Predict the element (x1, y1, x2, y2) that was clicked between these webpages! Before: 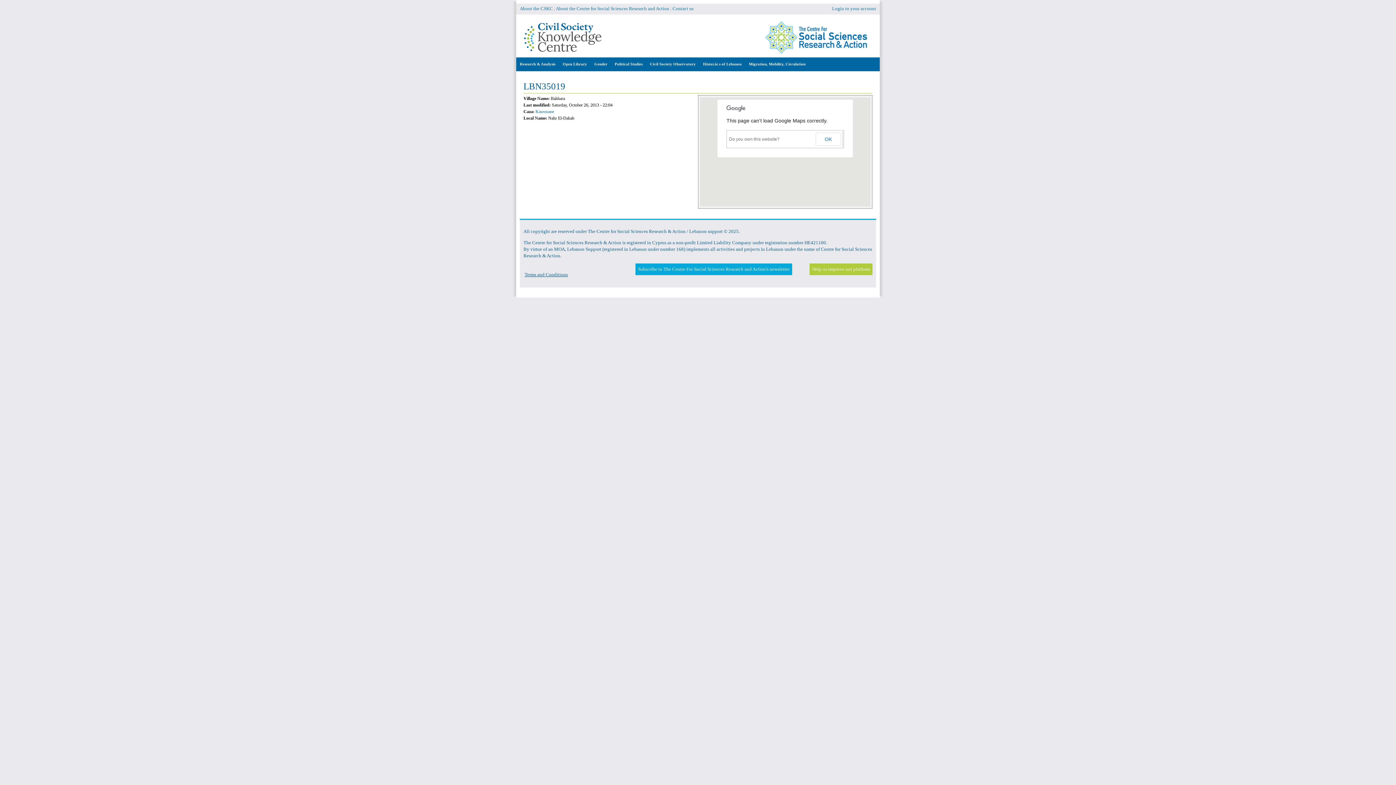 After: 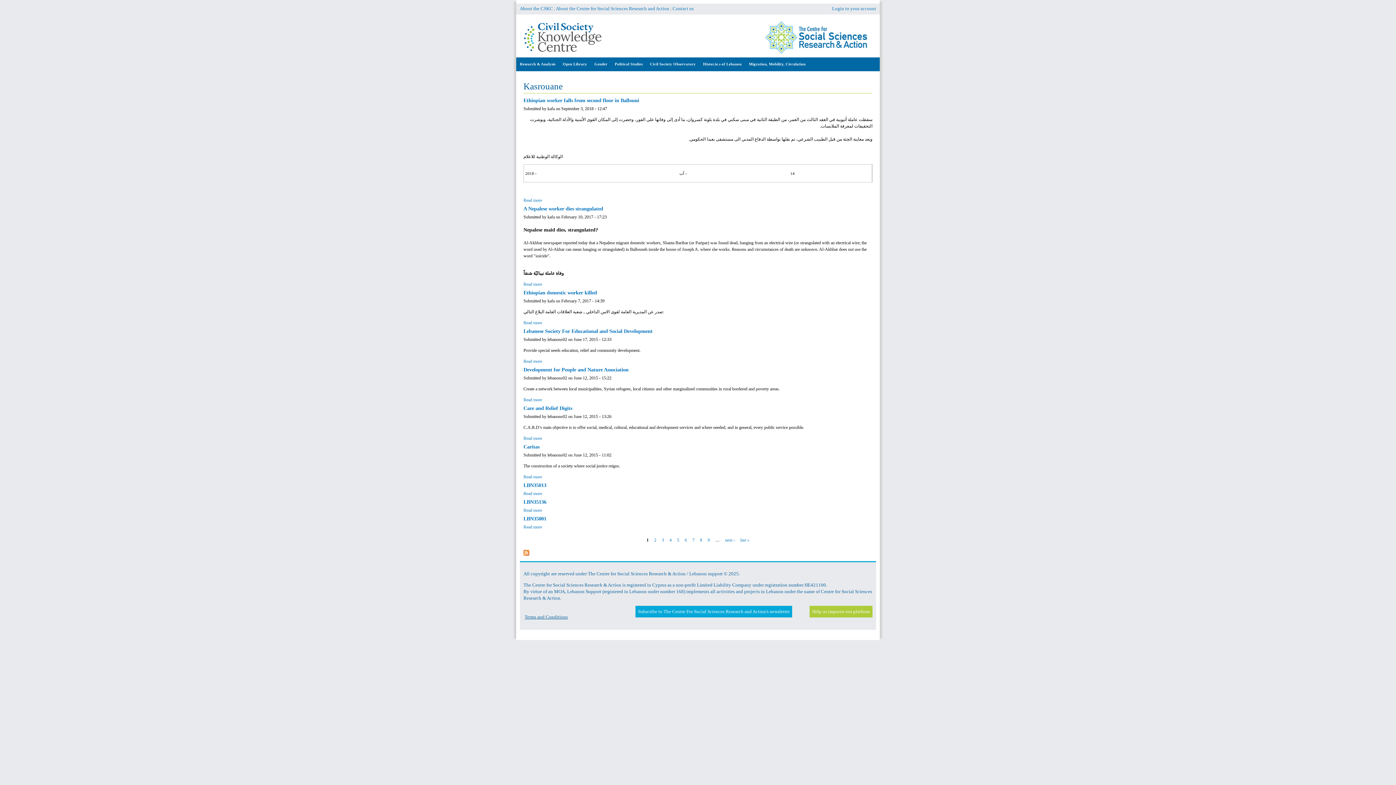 Action: label: Kasrouane bbox: (535, 109, 554, 114)